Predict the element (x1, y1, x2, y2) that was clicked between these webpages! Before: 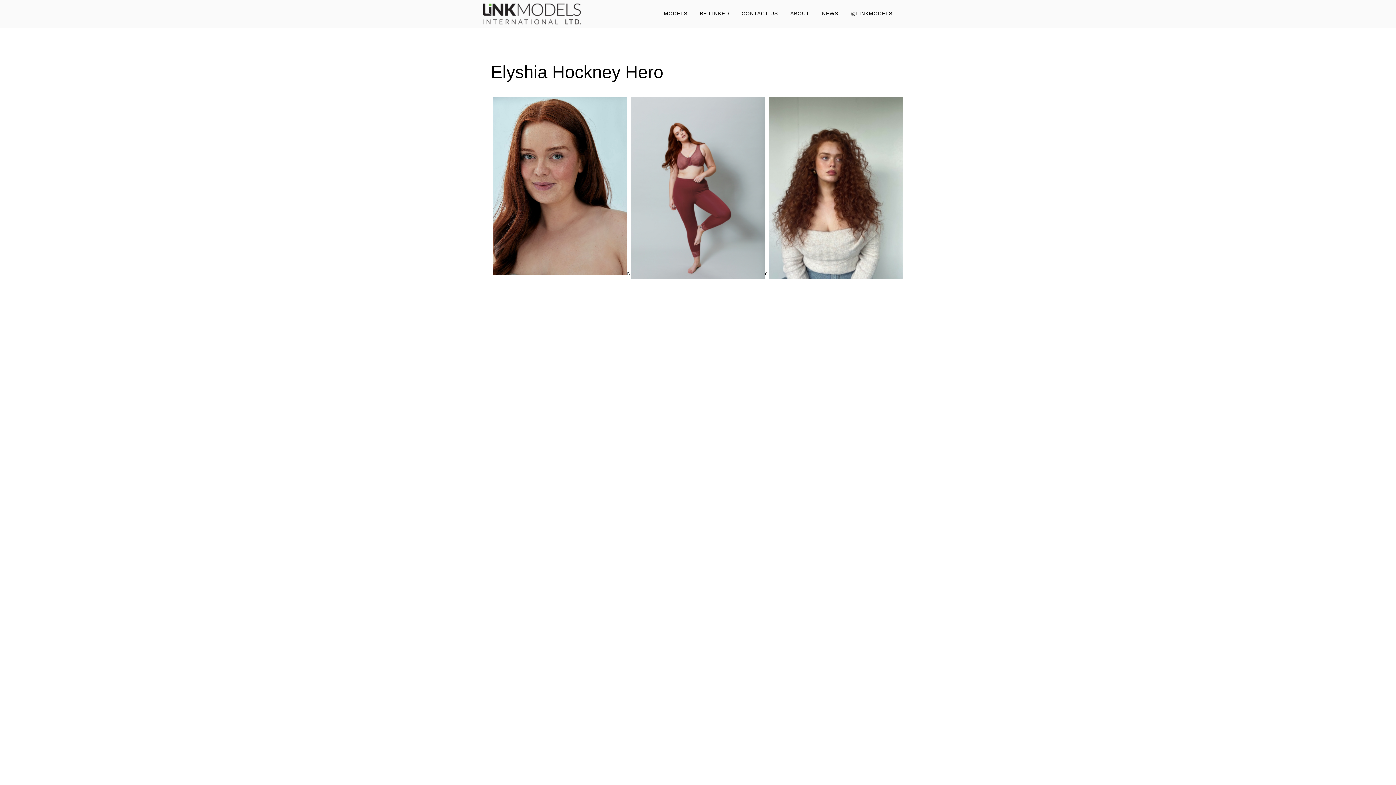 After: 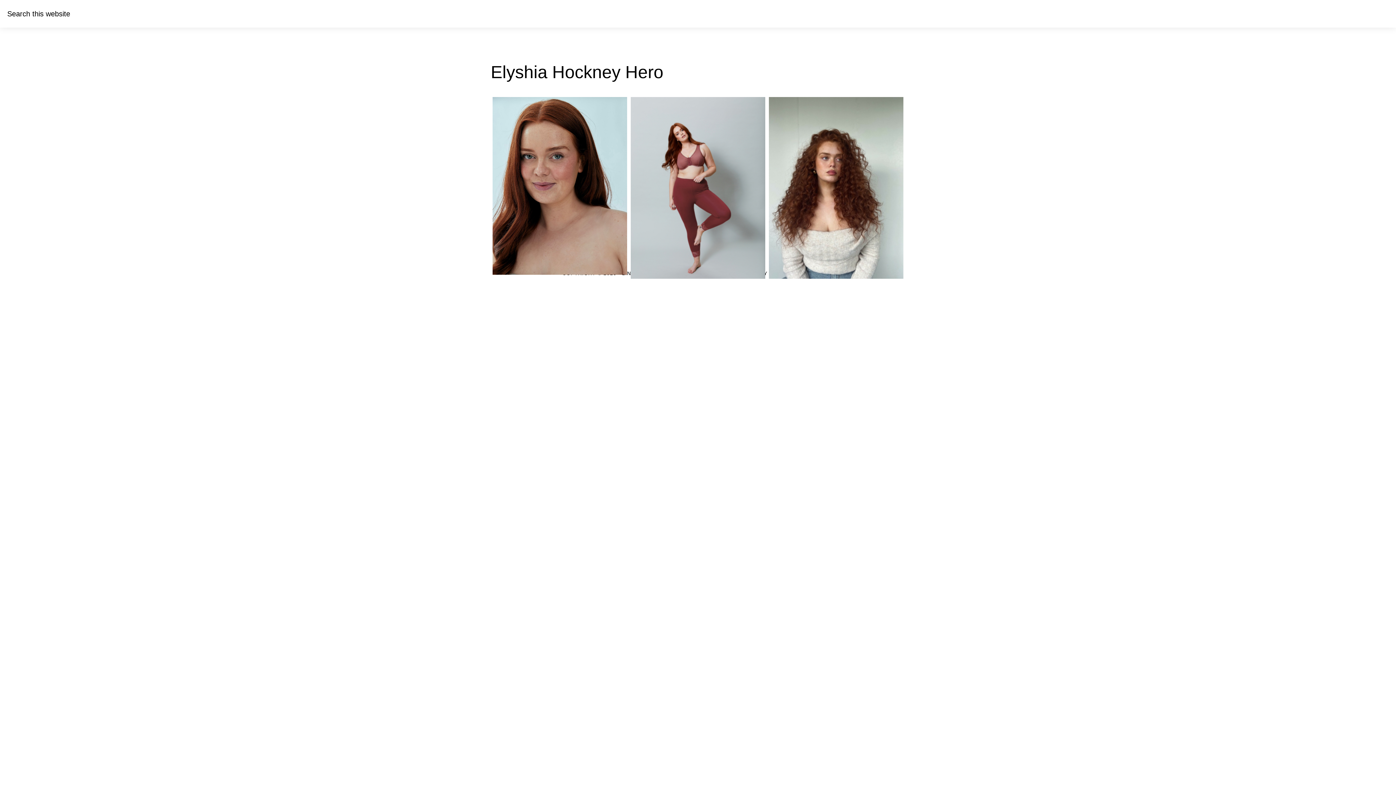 Action: bbox: (905, 0, 916, 18)